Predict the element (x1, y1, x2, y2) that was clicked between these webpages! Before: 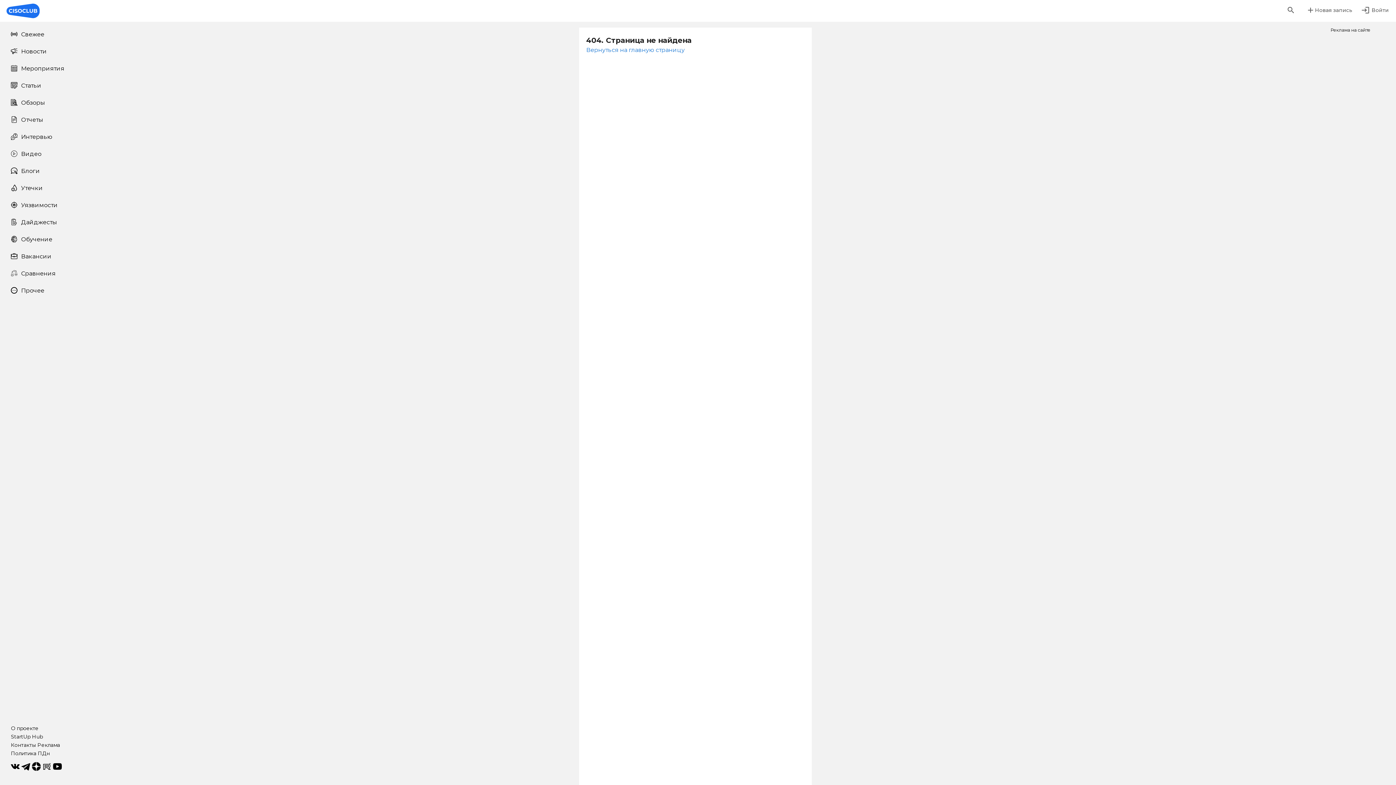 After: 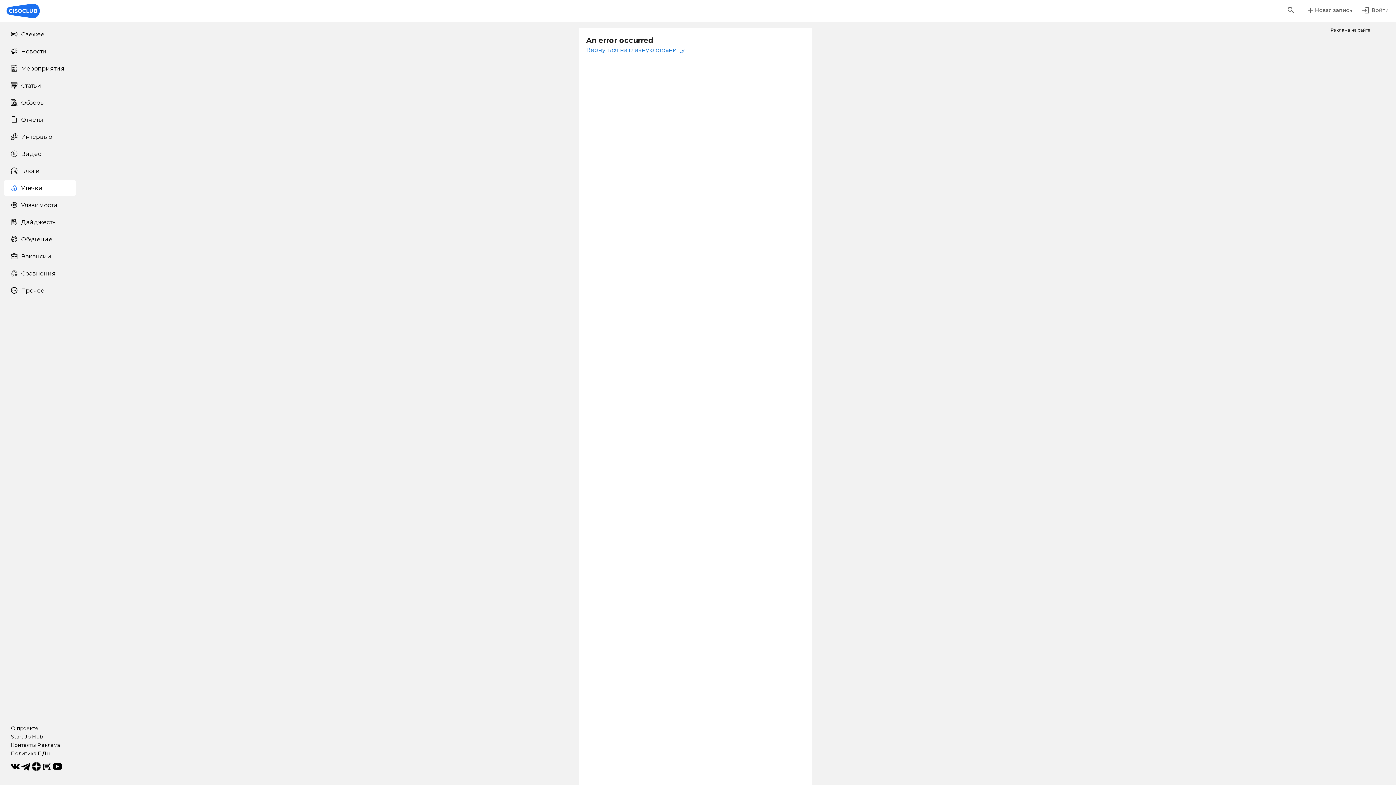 Action: bbox: (3, 180, 76, 196) label: Утечки